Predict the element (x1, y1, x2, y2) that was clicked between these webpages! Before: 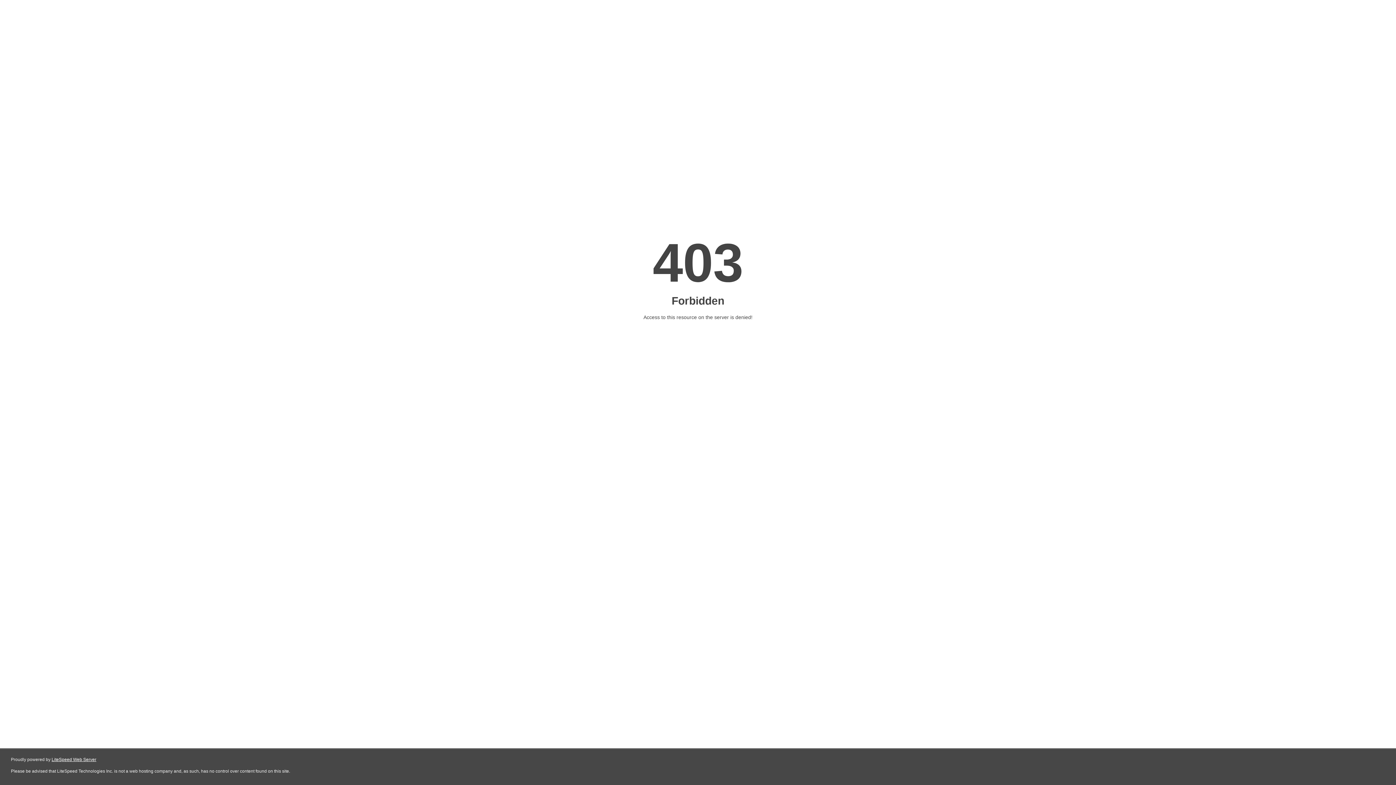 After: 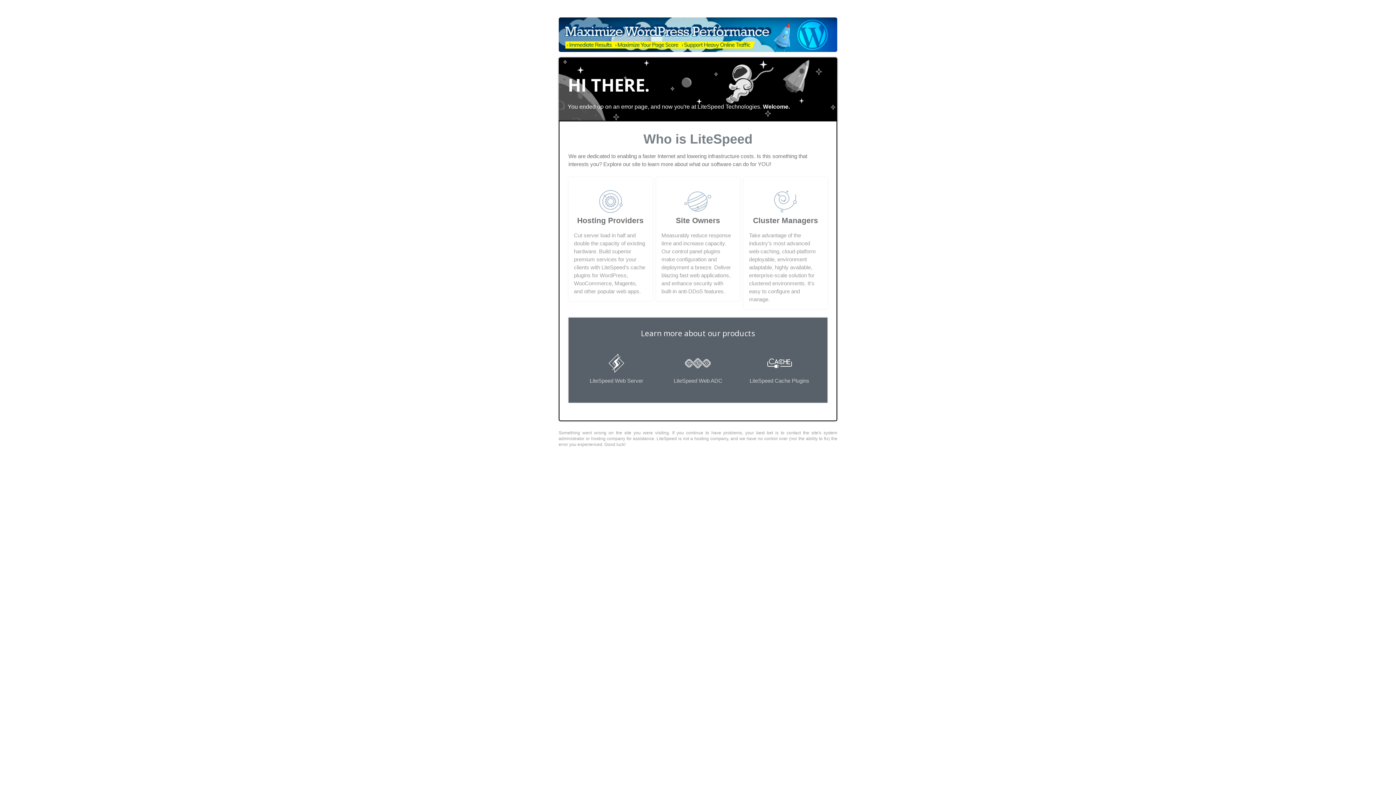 Action: bbox: (51, 757, 96, 762) label: LiteSpeed Web Server